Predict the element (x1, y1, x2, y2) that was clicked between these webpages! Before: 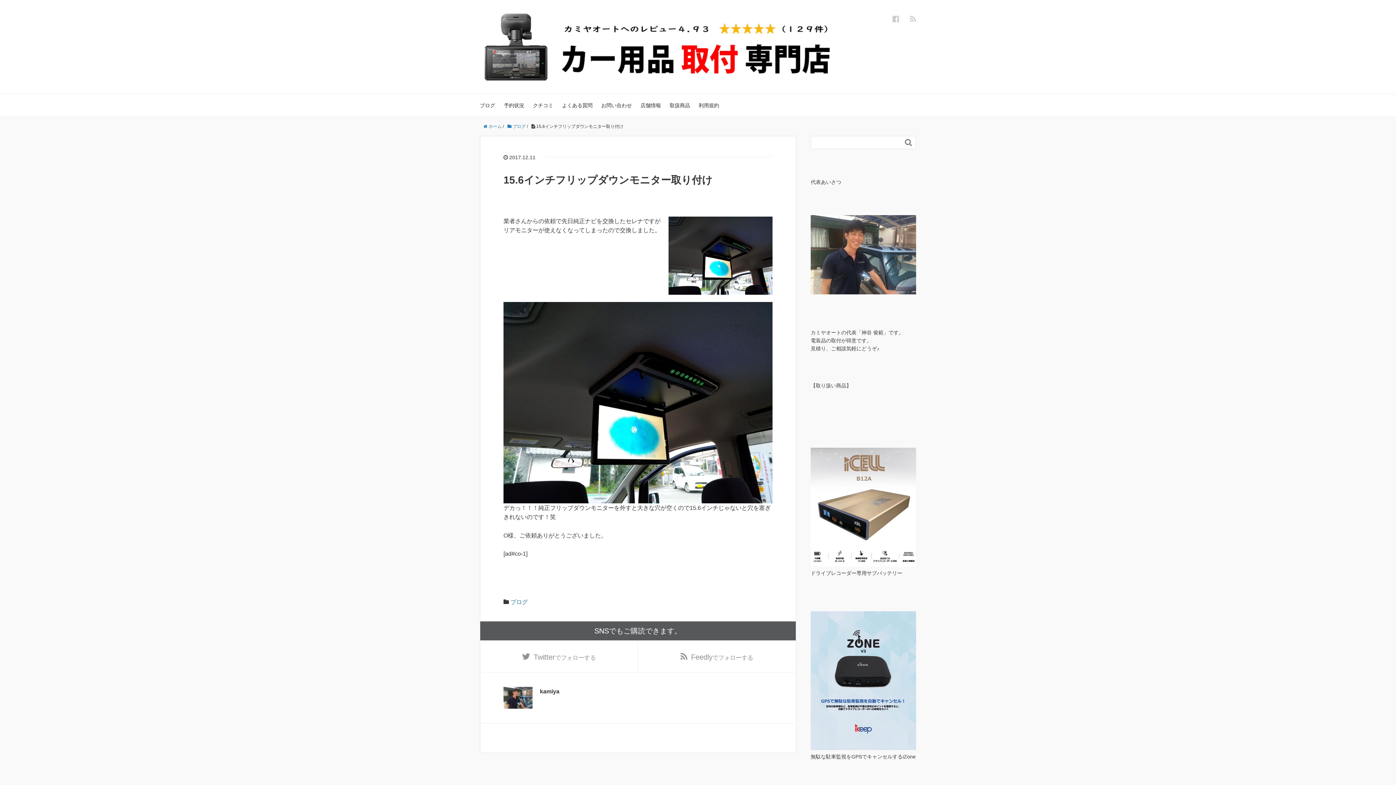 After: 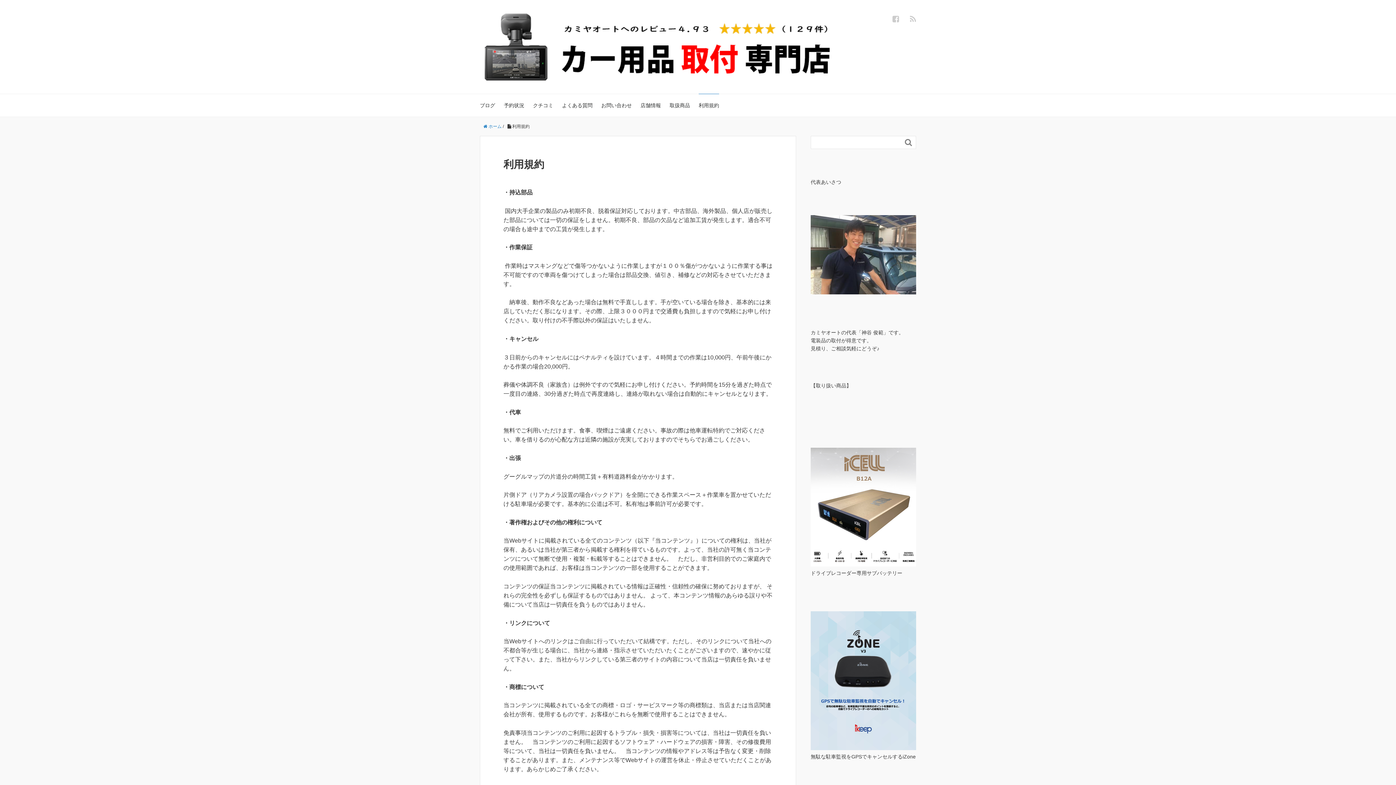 Action: label: 利用規約 bbox: (698, 93, 719, 116)